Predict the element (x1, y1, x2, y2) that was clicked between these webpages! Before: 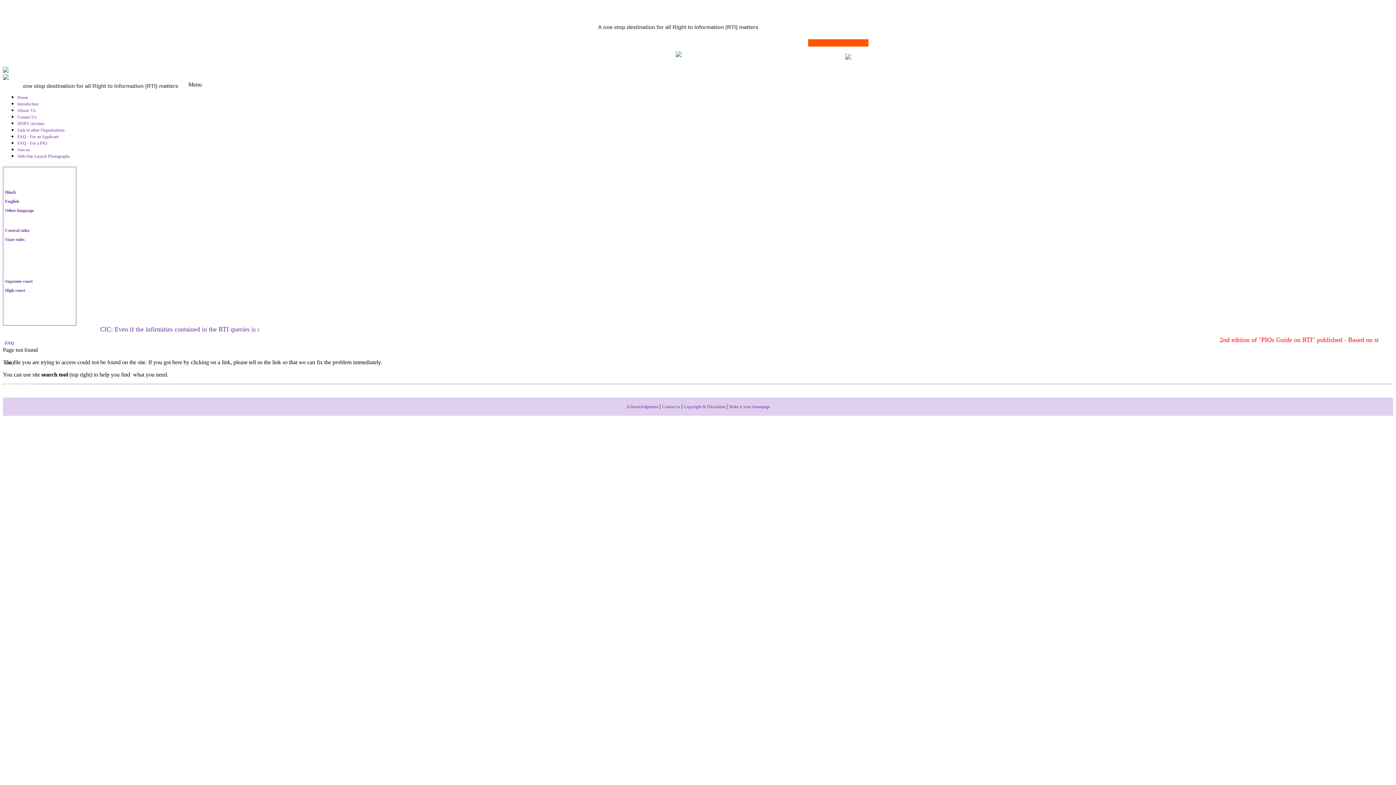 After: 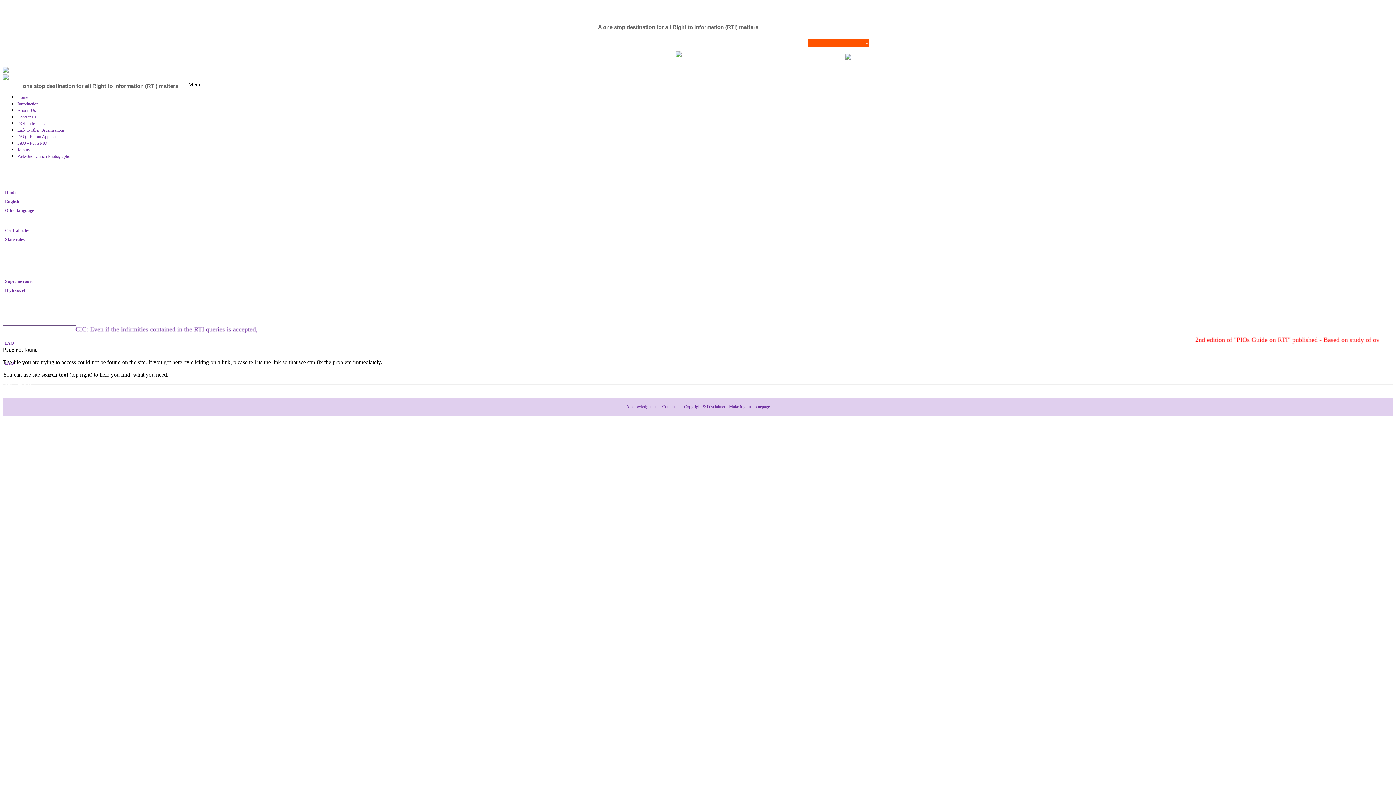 Action: bbox: (17, 121, 44, 126) label: DOPT circulars